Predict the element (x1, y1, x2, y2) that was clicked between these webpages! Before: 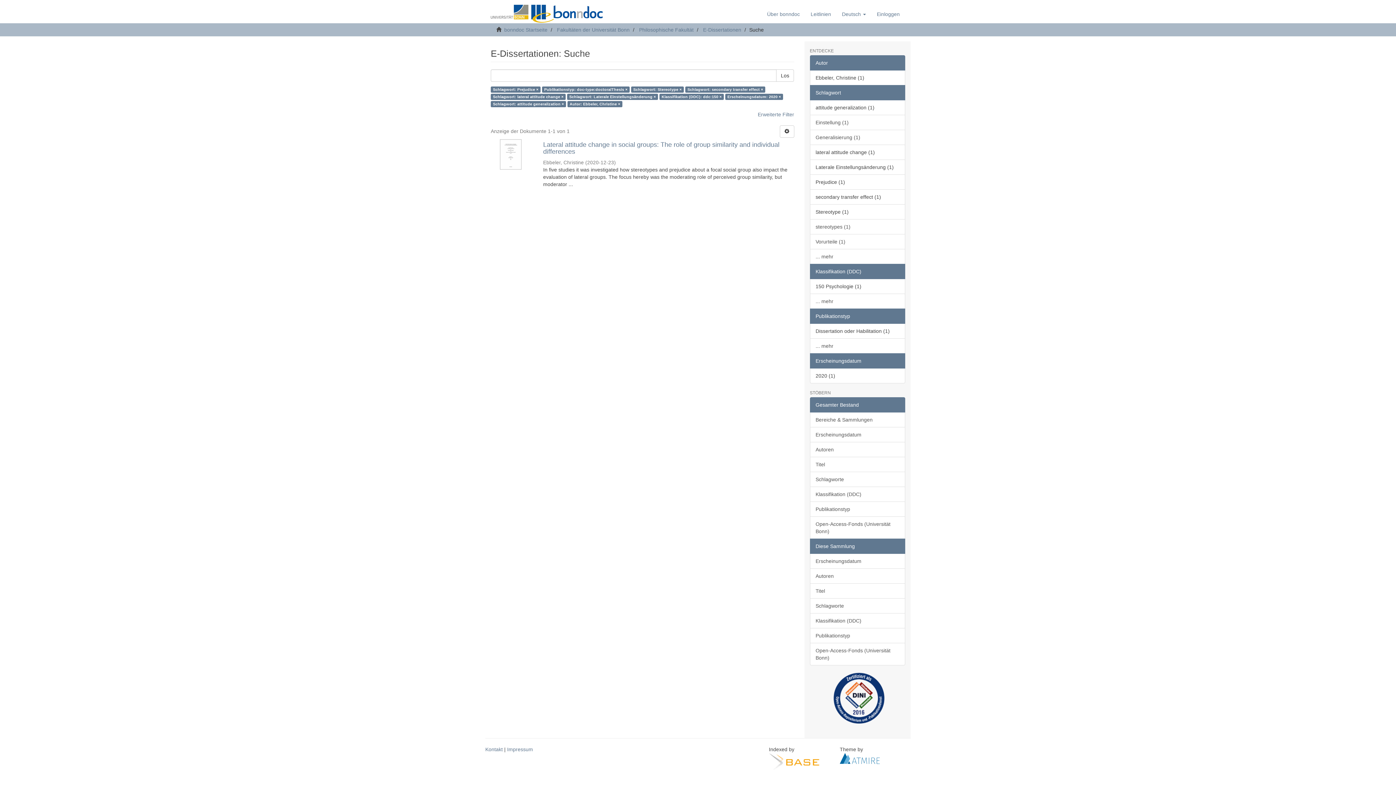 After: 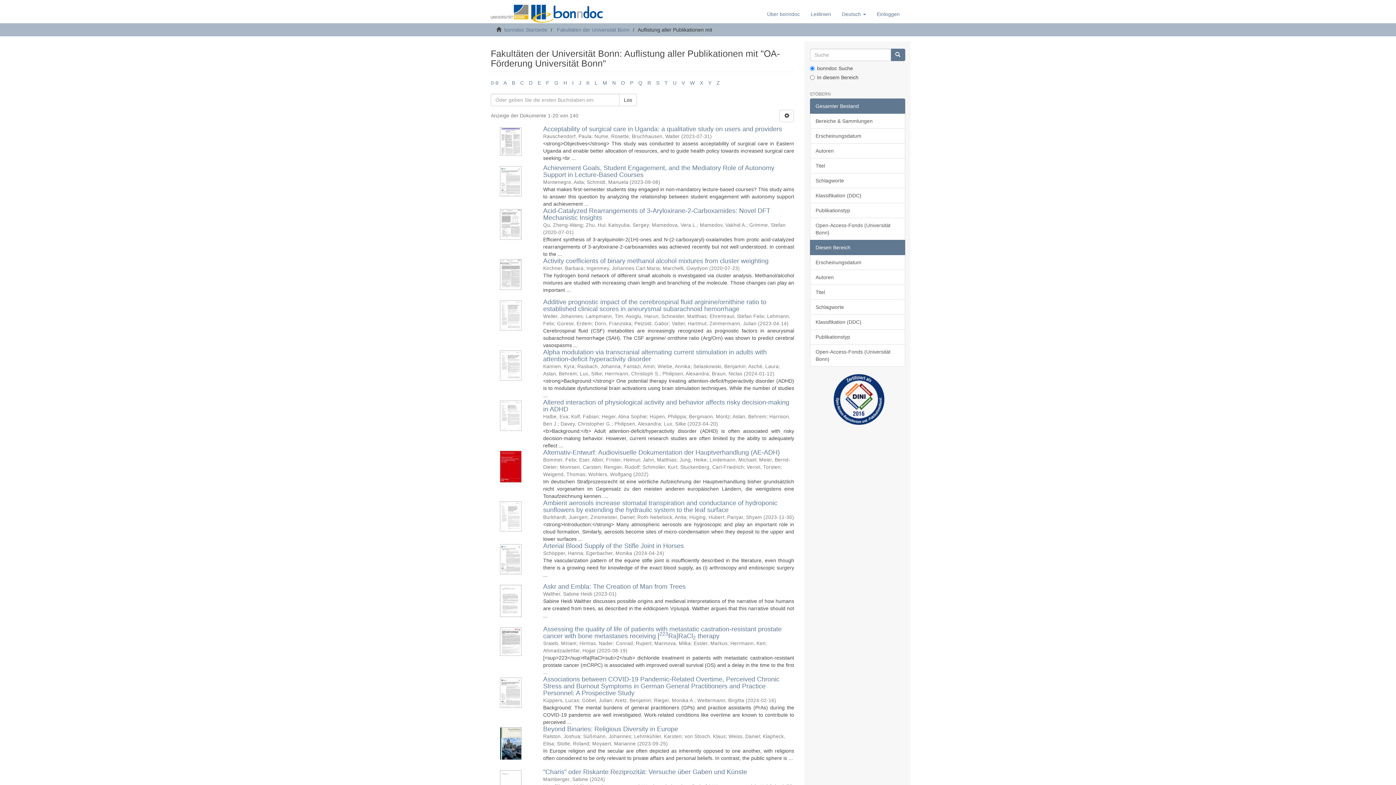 Action: bbox: (810, 643, 905, 665) label: Open-Access-Fonds (Universität Bonn)